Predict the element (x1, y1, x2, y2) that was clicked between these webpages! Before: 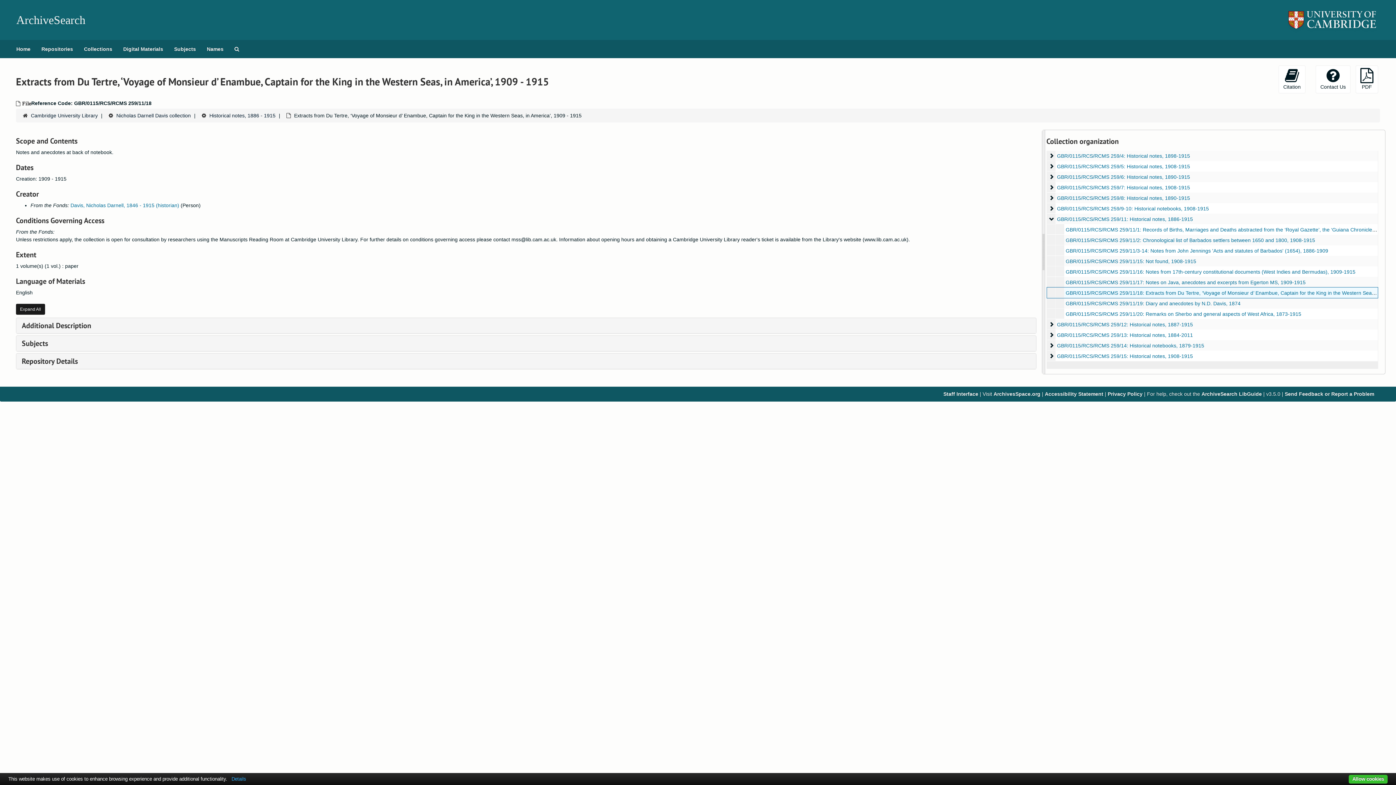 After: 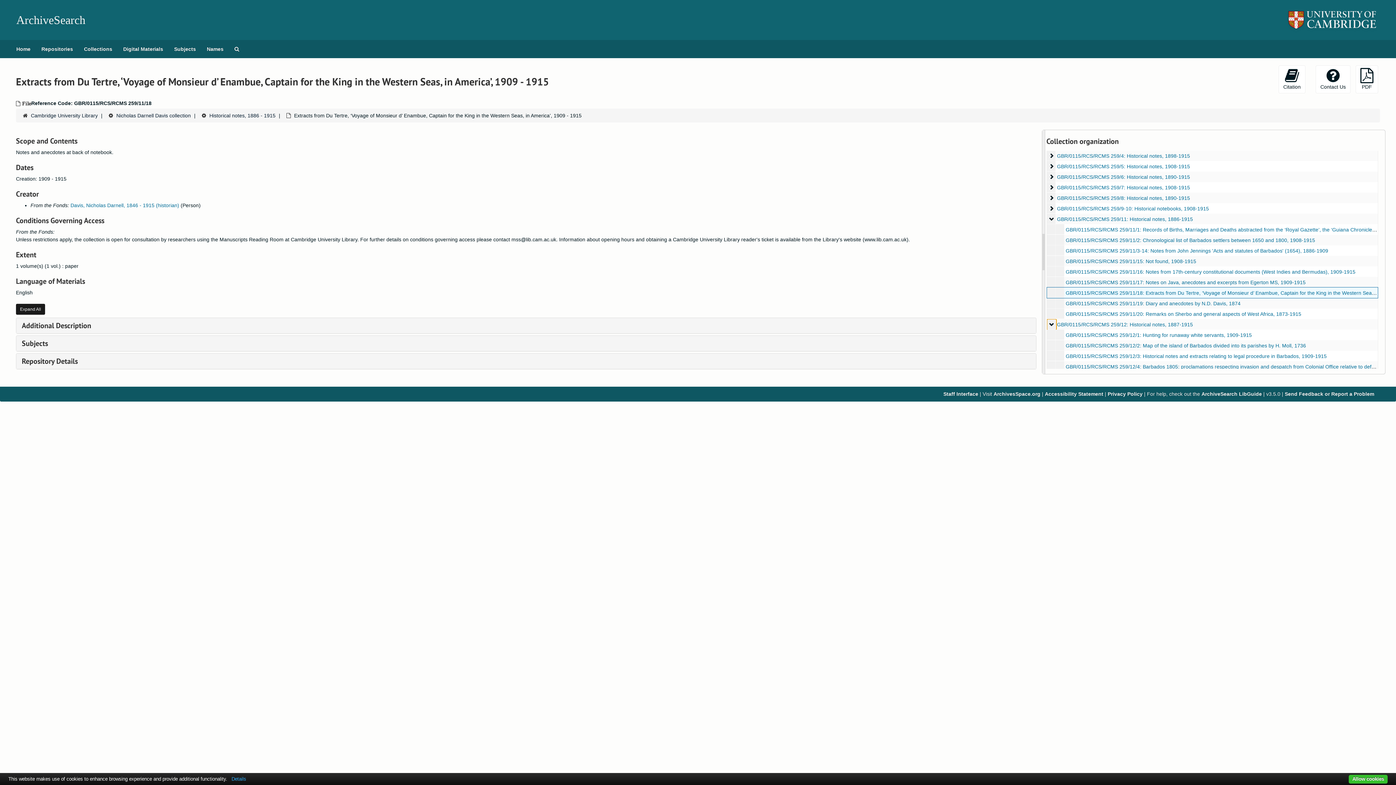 Action: bbox: (1047, 319, 1056, 330) label: Historical notes